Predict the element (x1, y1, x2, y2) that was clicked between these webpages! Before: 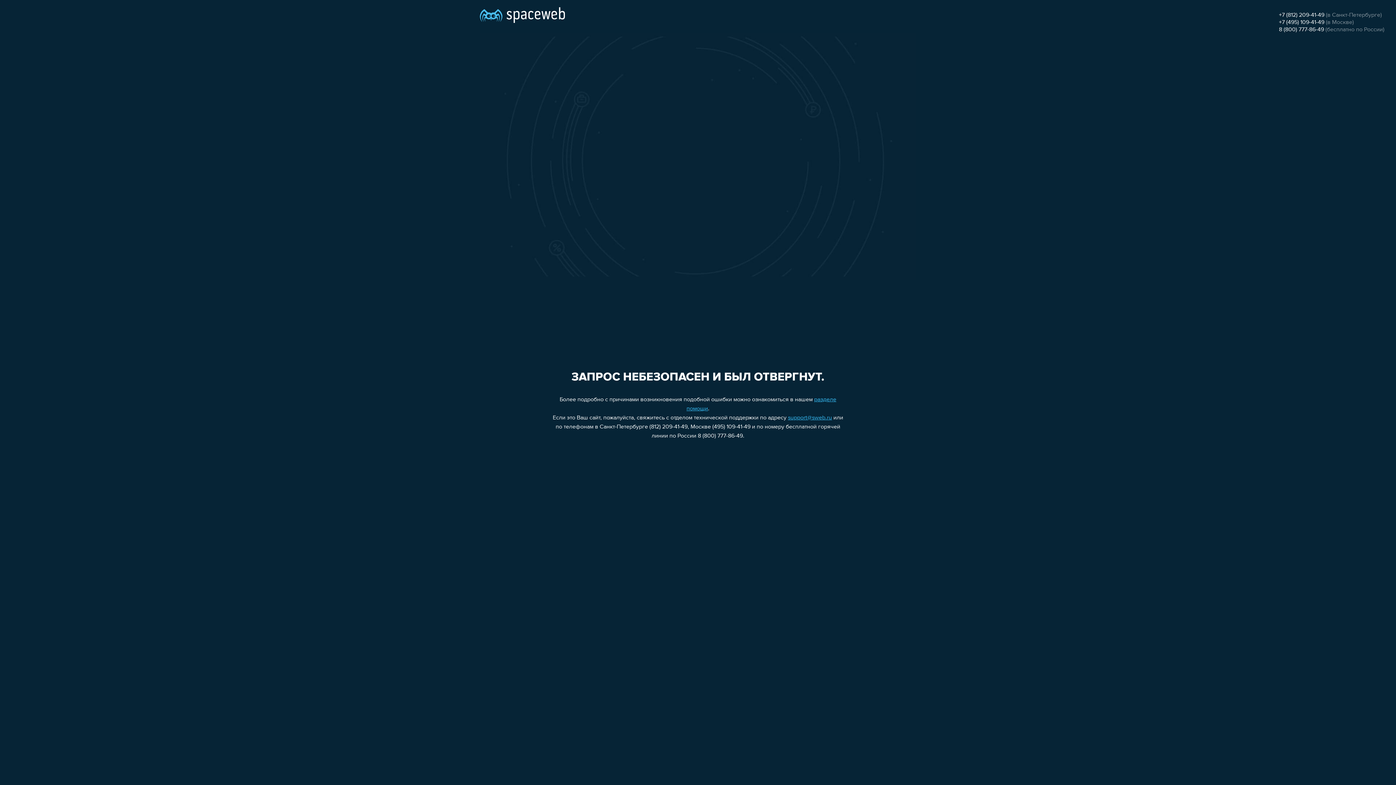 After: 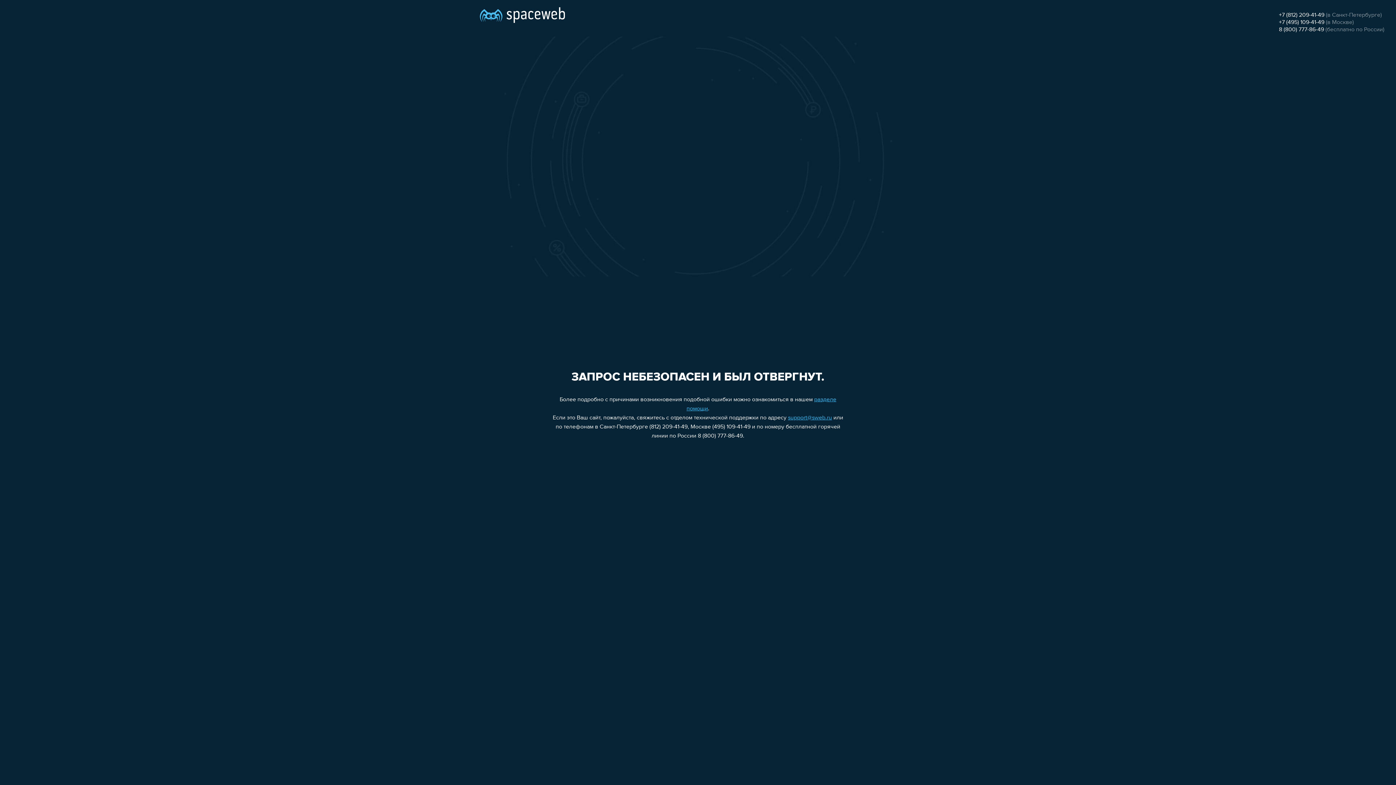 Action: bbox: (1279, 12, 1324, 18) label: +7 (812) 209-41-49